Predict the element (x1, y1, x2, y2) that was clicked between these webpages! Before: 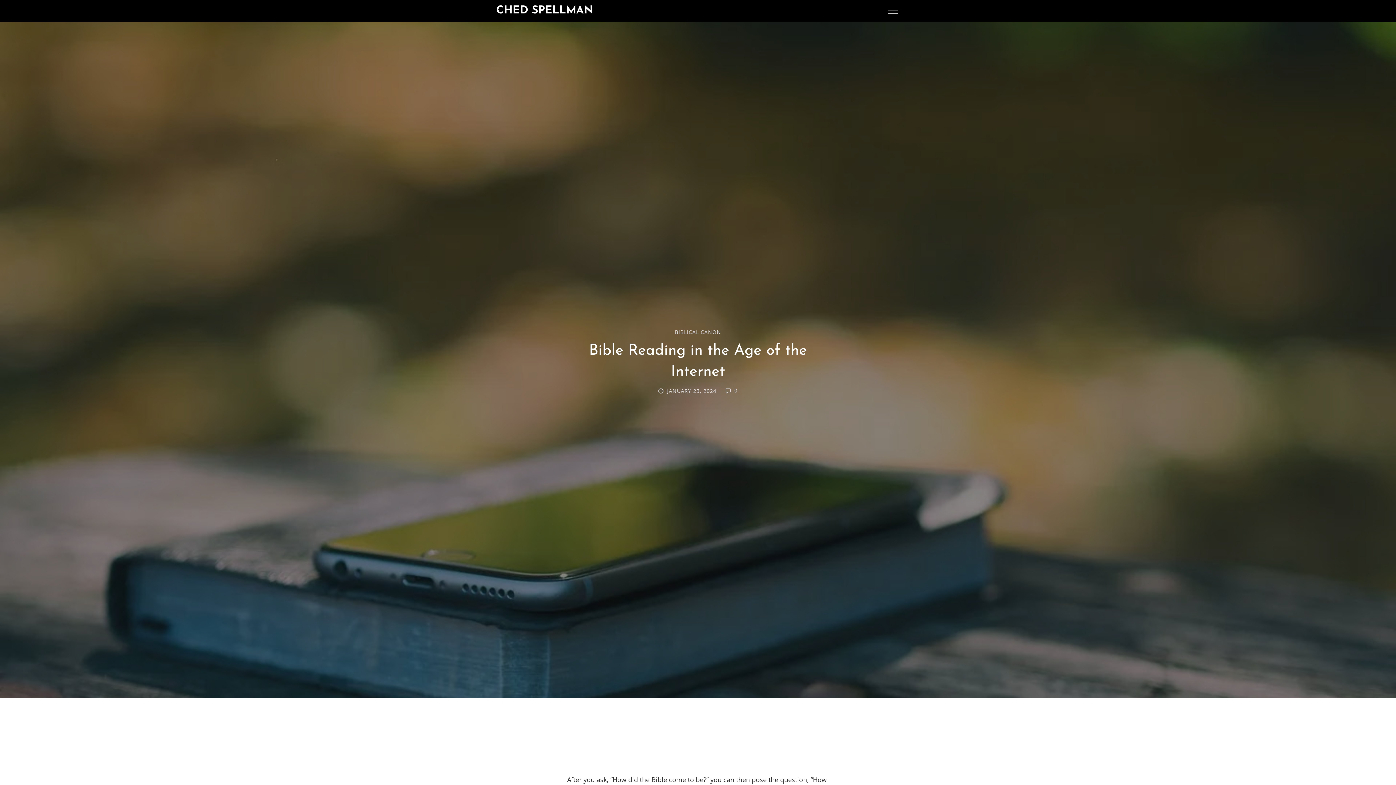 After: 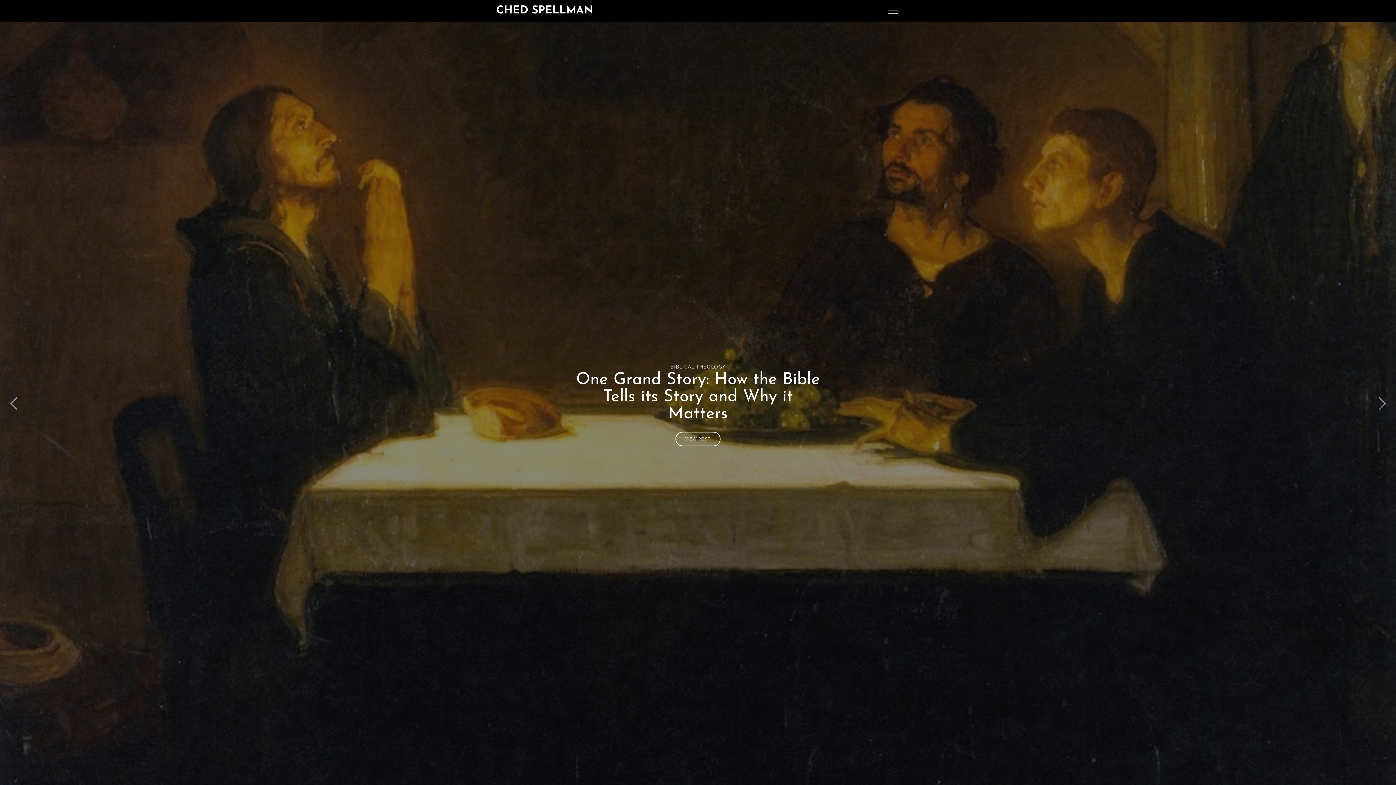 Action: bbox: (496, 5, 593, 16) label: CHED SPELLMAN